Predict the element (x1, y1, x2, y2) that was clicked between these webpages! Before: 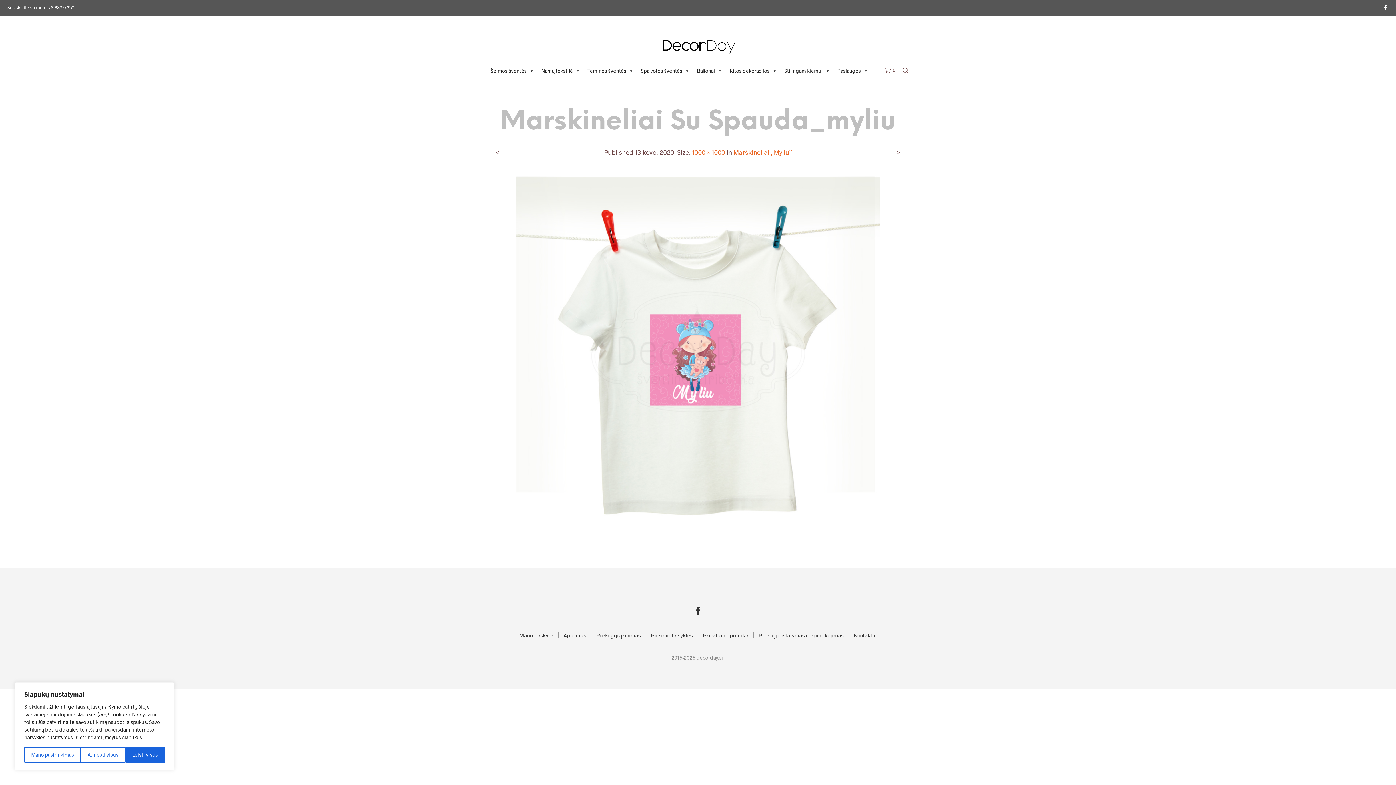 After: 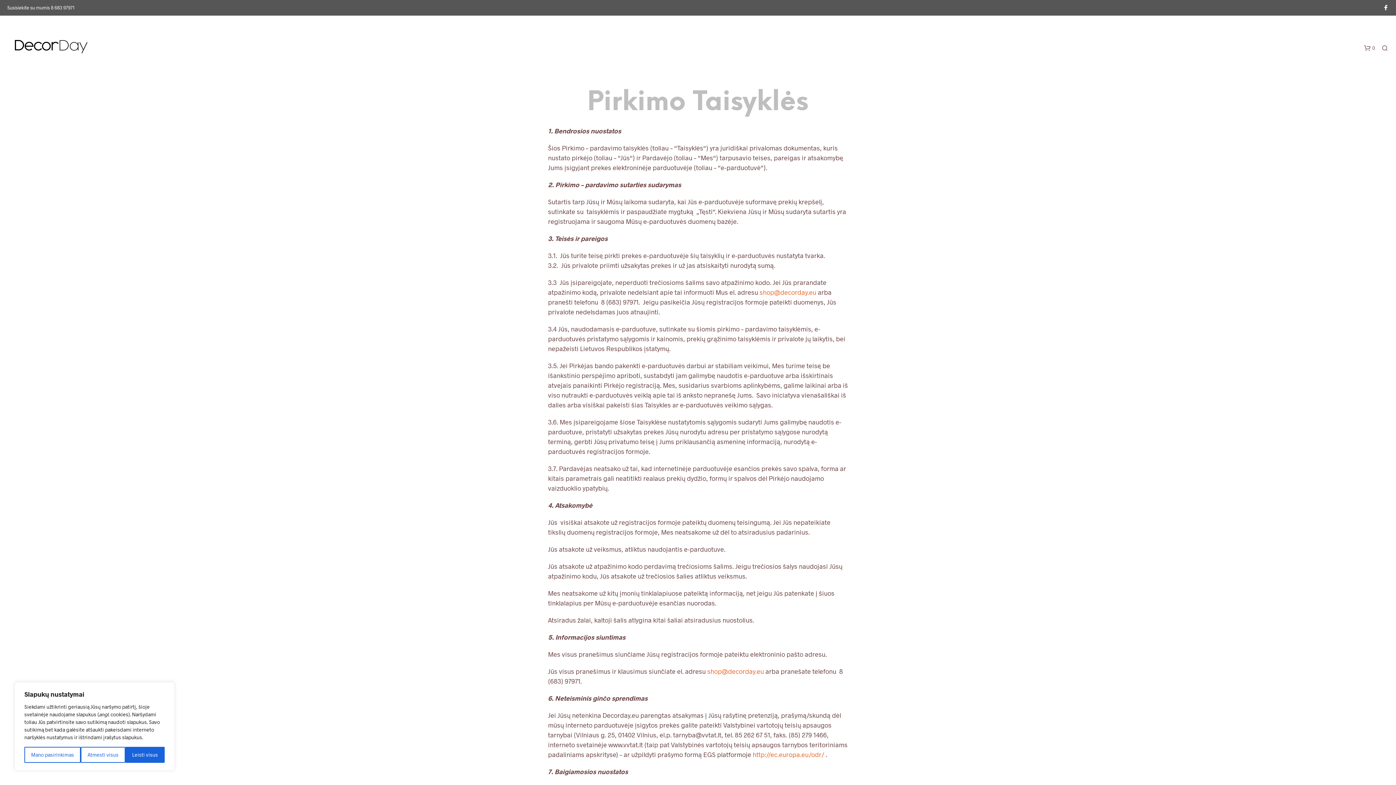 Action: label: Pirkimo taisyklės bbox: (651, 632, 692, 638)